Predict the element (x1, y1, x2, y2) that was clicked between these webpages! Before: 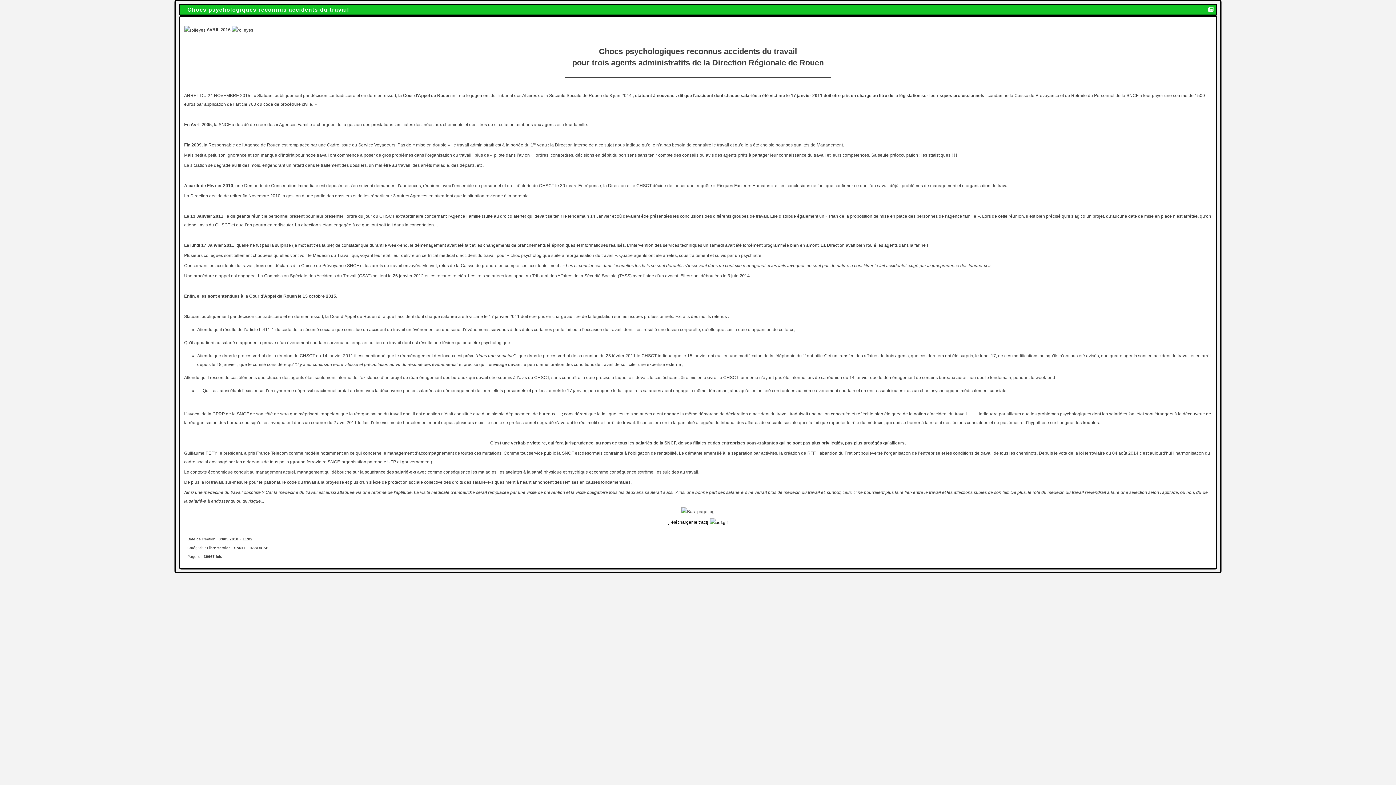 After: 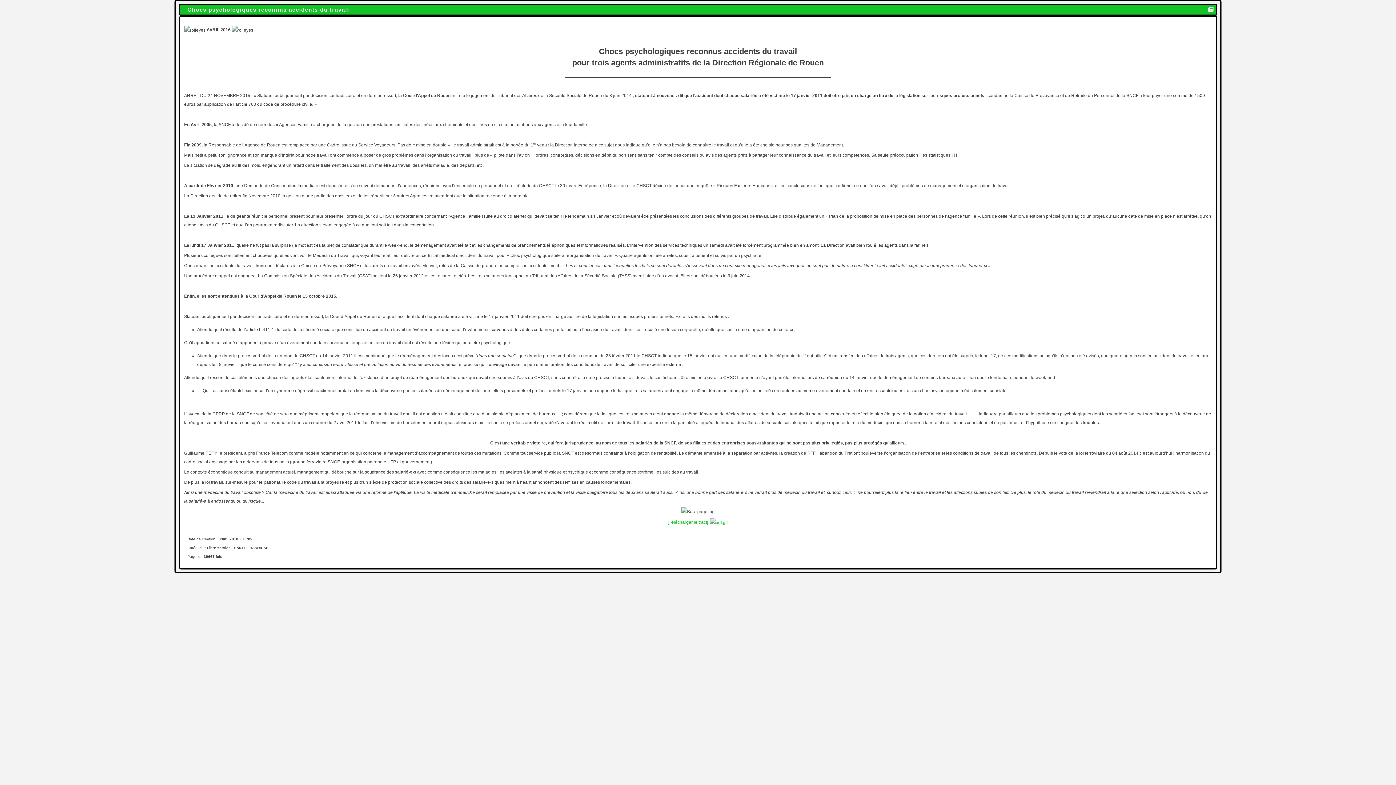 Action: bbox: (667, 519, 728, 525) label: [Télécharger le tract] 